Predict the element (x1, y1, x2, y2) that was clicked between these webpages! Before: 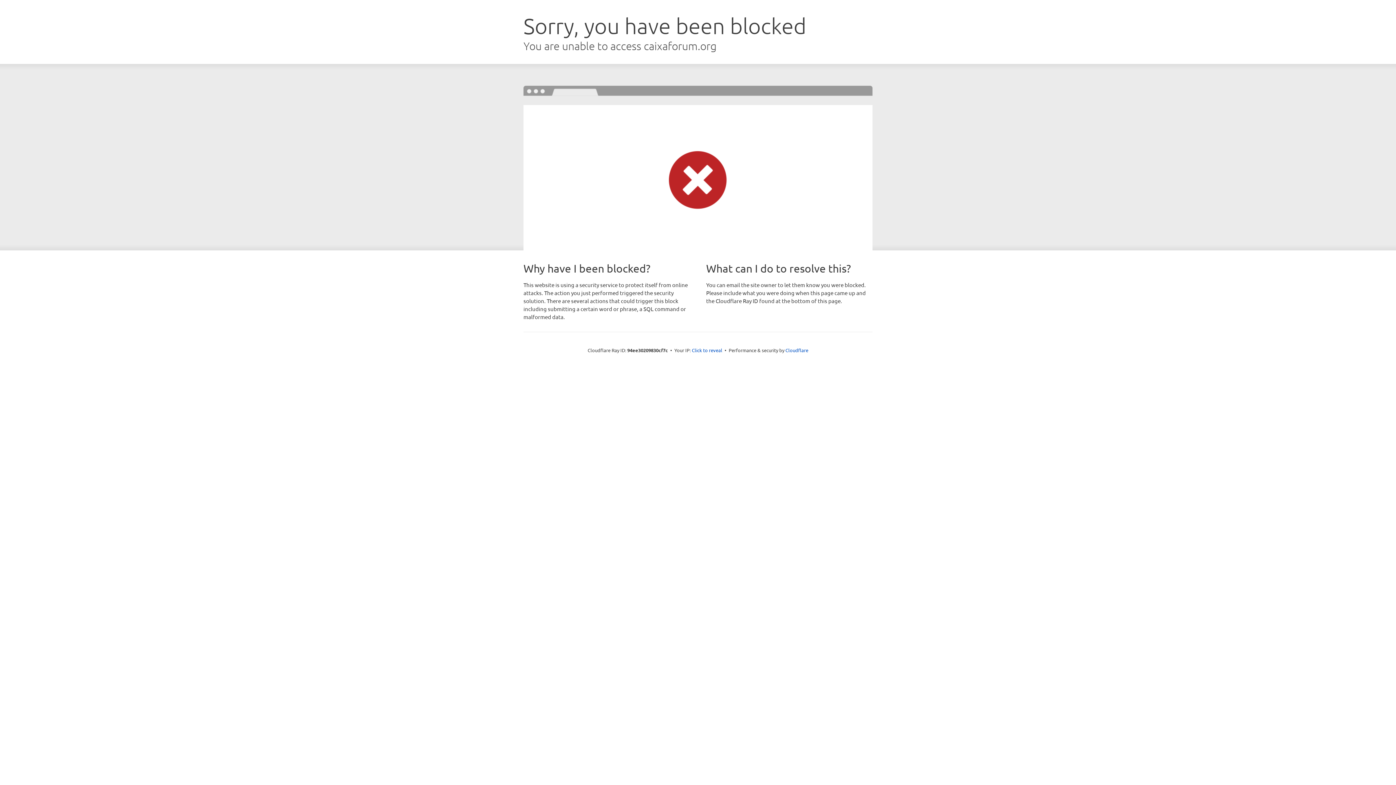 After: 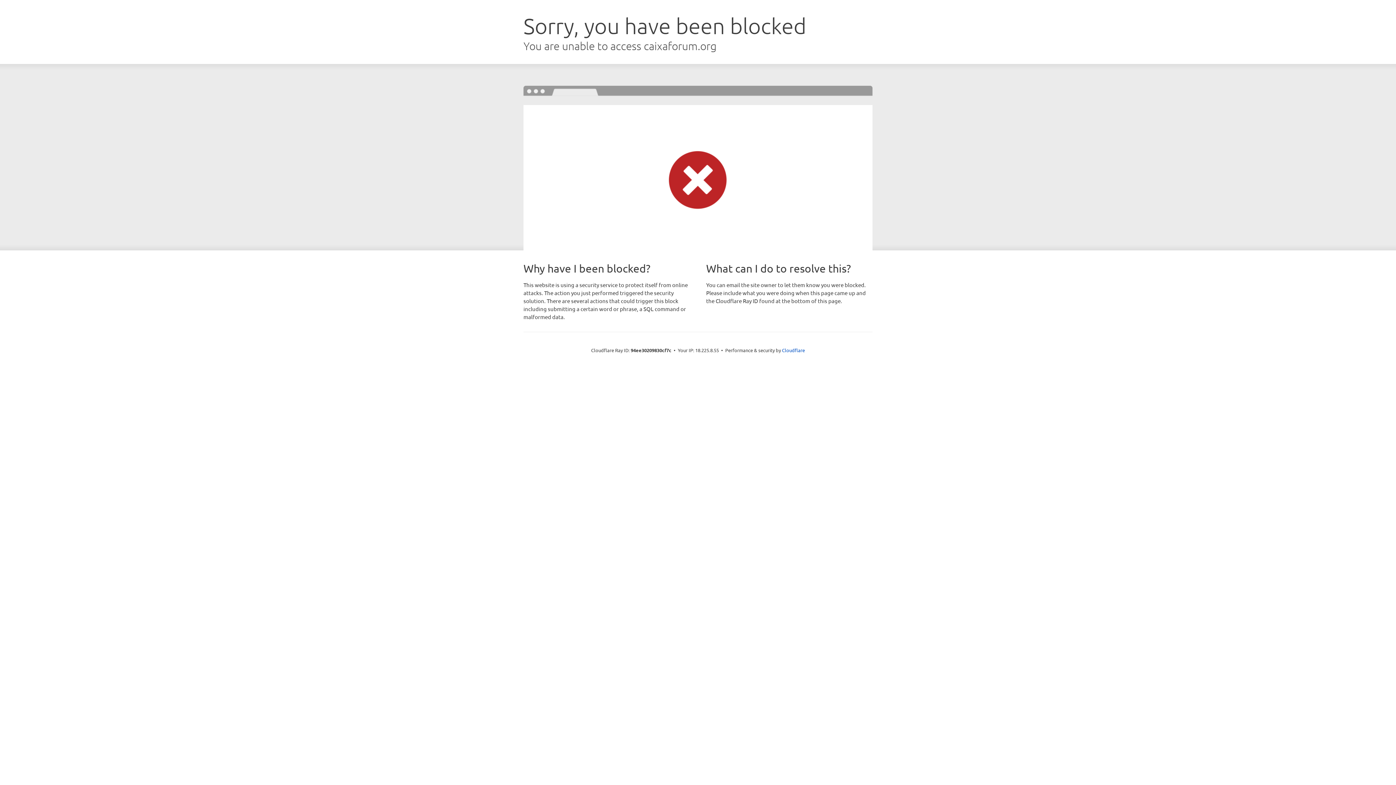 Action: label: Click to reveal bbox: (692, 346, 722, 353)